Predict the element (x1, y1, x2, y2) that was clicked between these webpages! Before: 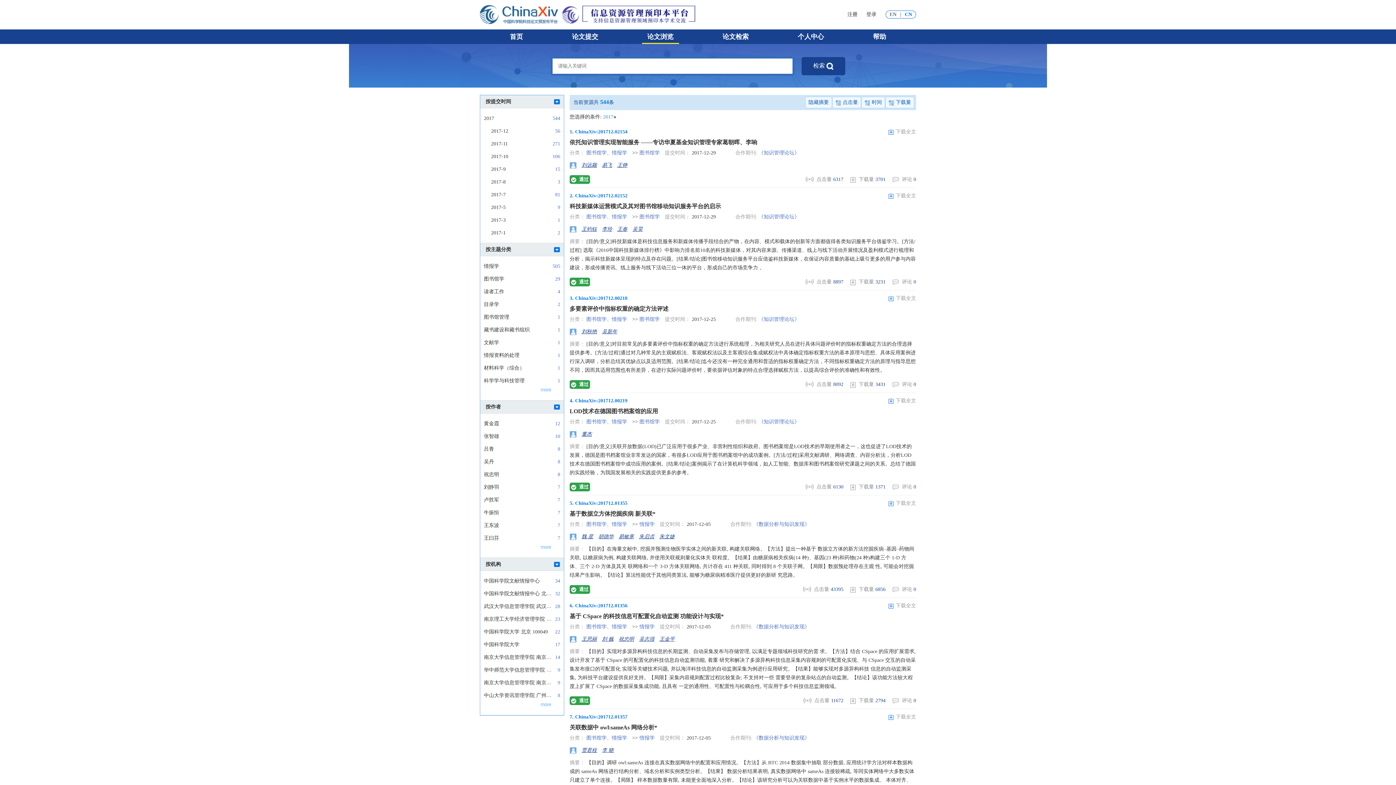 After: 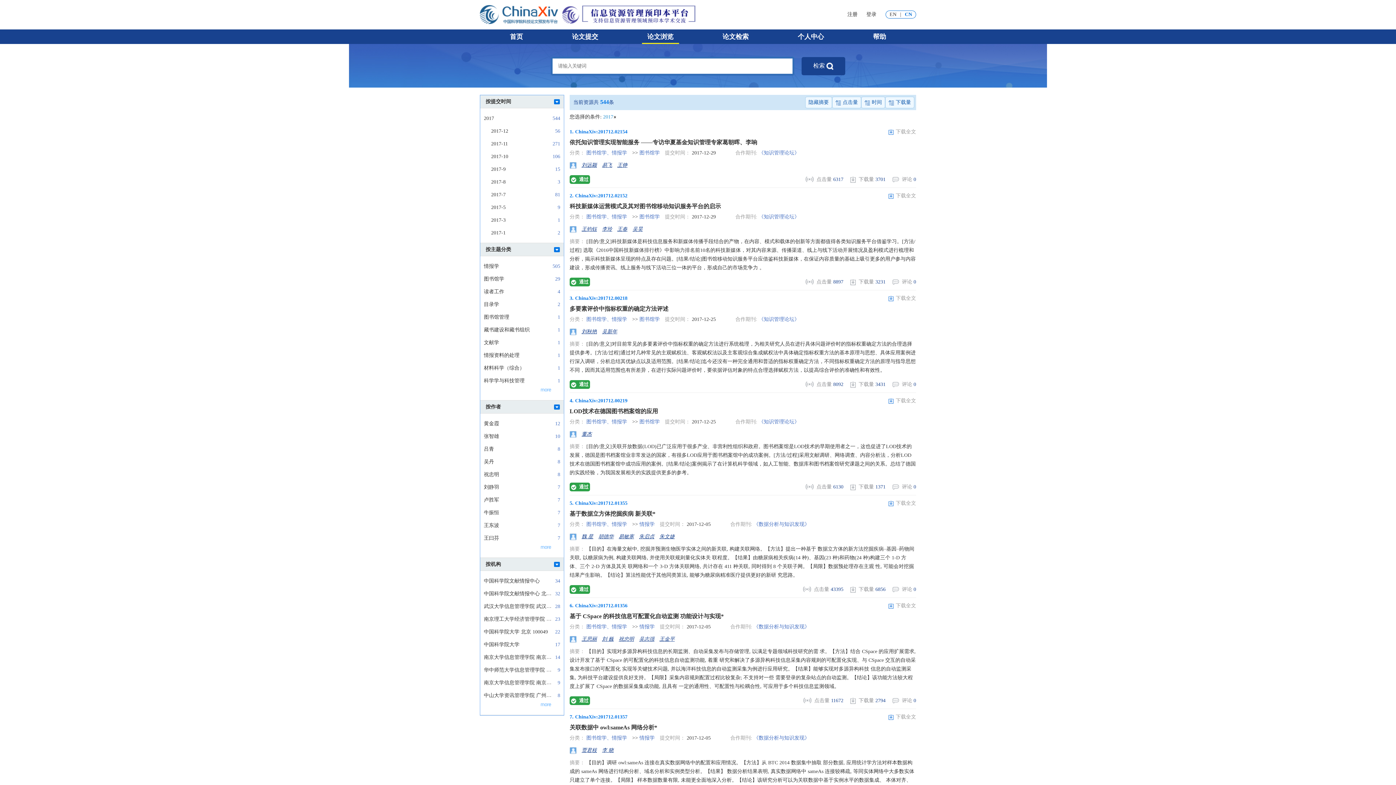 Action: bbox: (602, 162, 612, 167) label: 易飞